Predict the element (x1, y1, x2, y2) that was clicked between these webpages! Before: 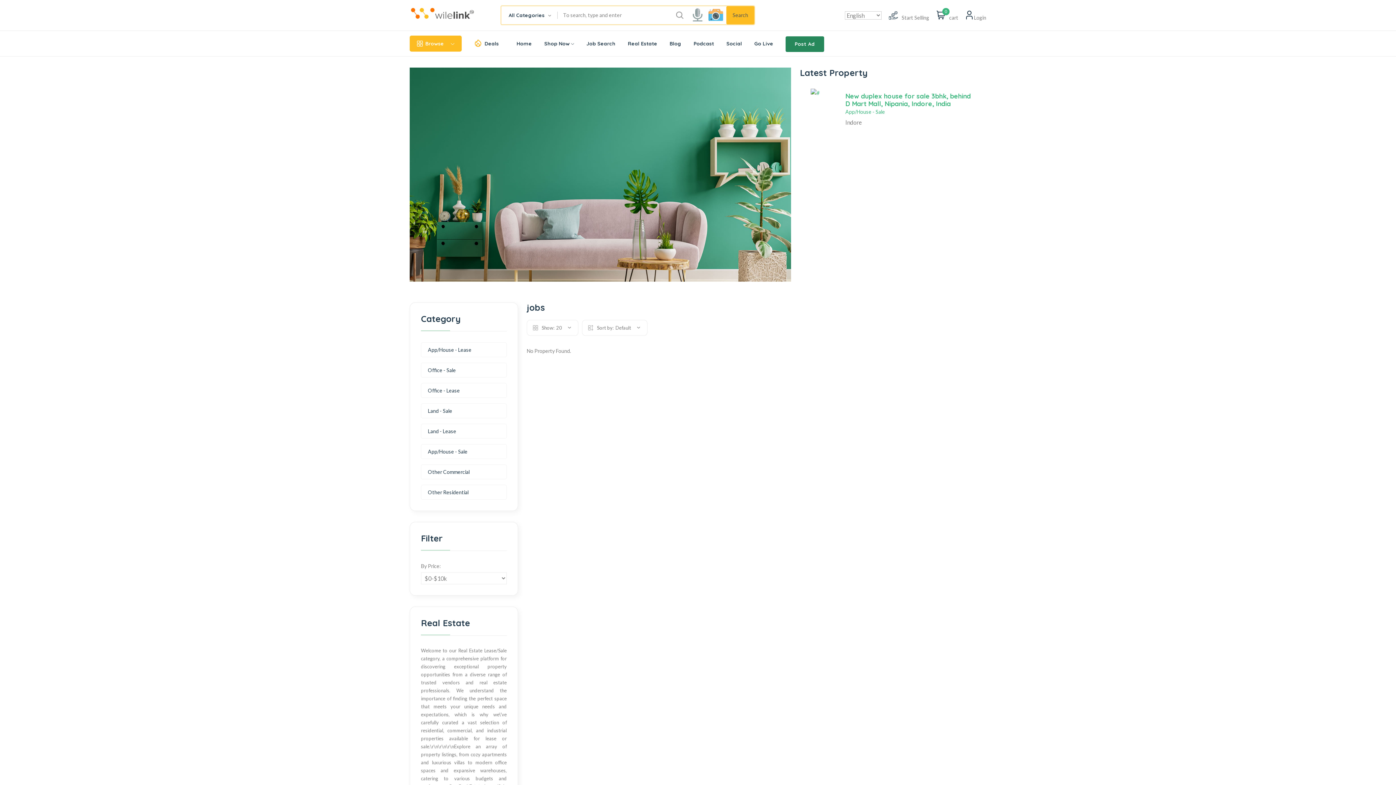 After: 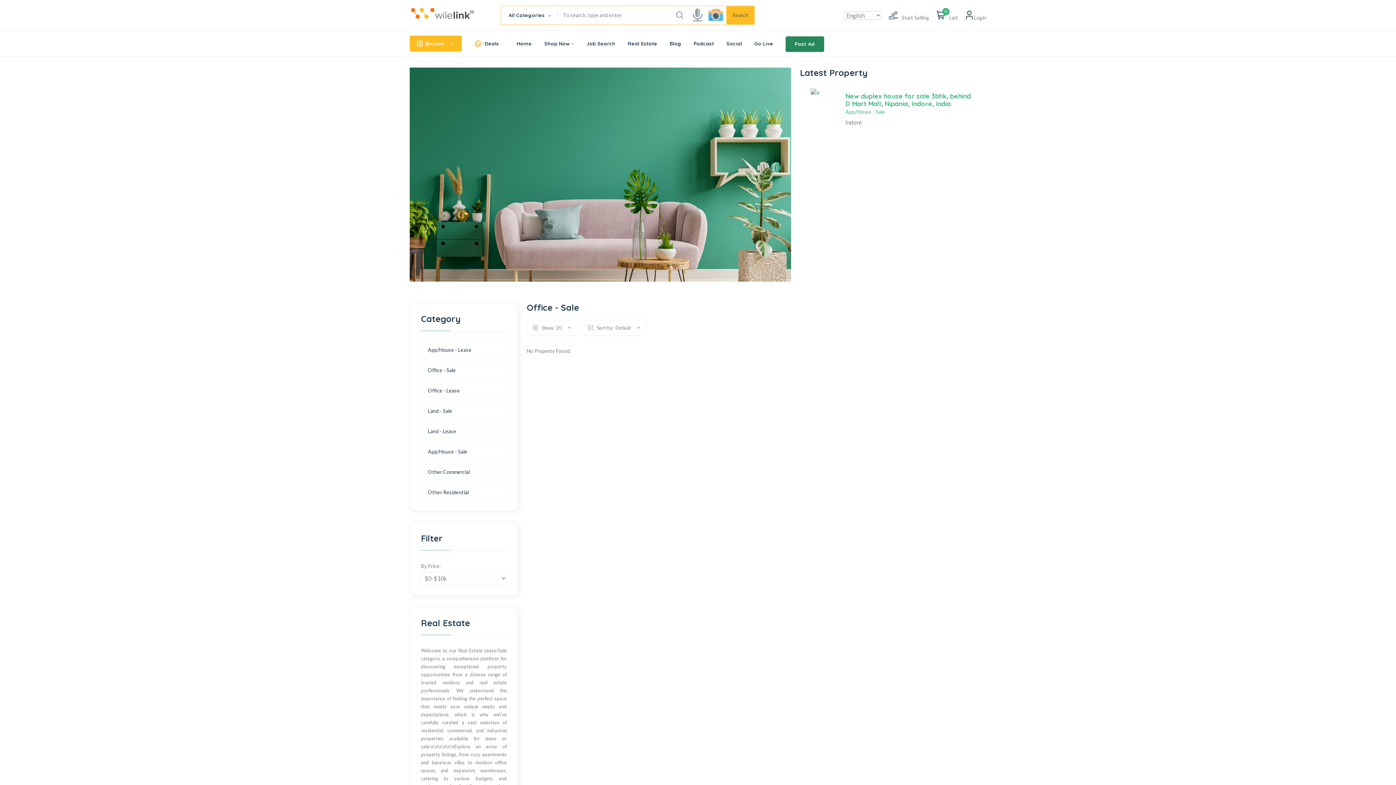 Action: label: Office - Sale bbox: (428, 366, 456, 374)